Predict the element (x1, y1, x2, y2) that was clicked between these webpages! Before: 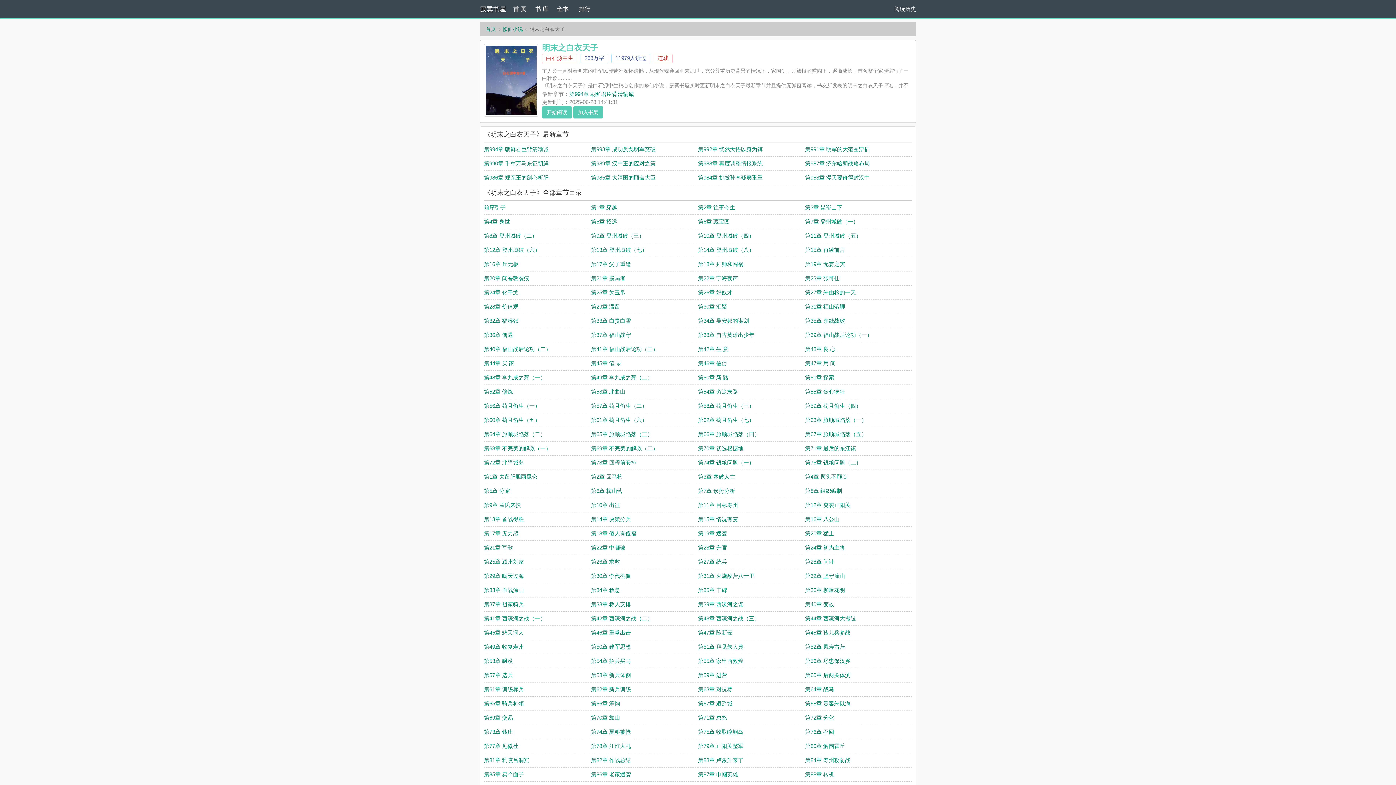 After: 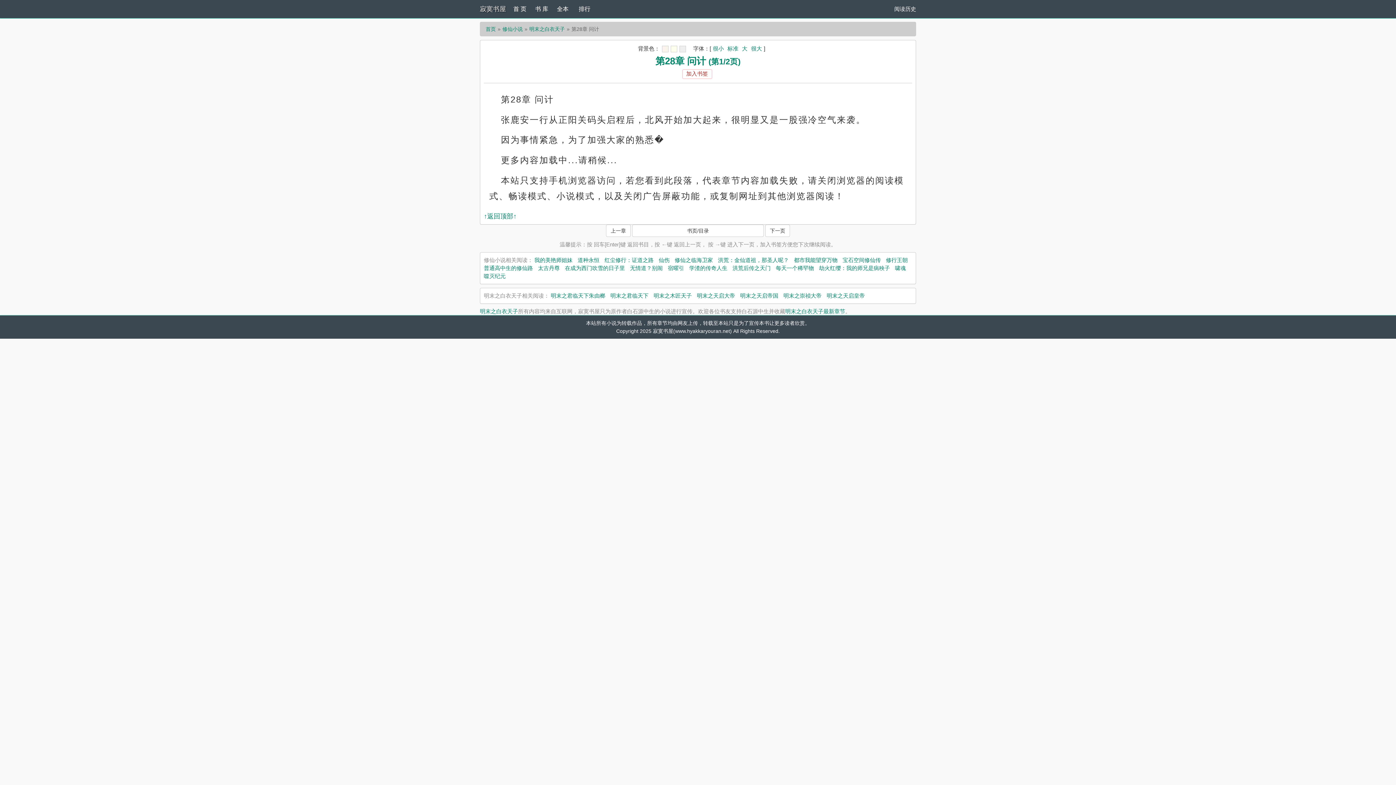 Action: label: 第28章 问计 bbox: (805, 558, 834, 565)